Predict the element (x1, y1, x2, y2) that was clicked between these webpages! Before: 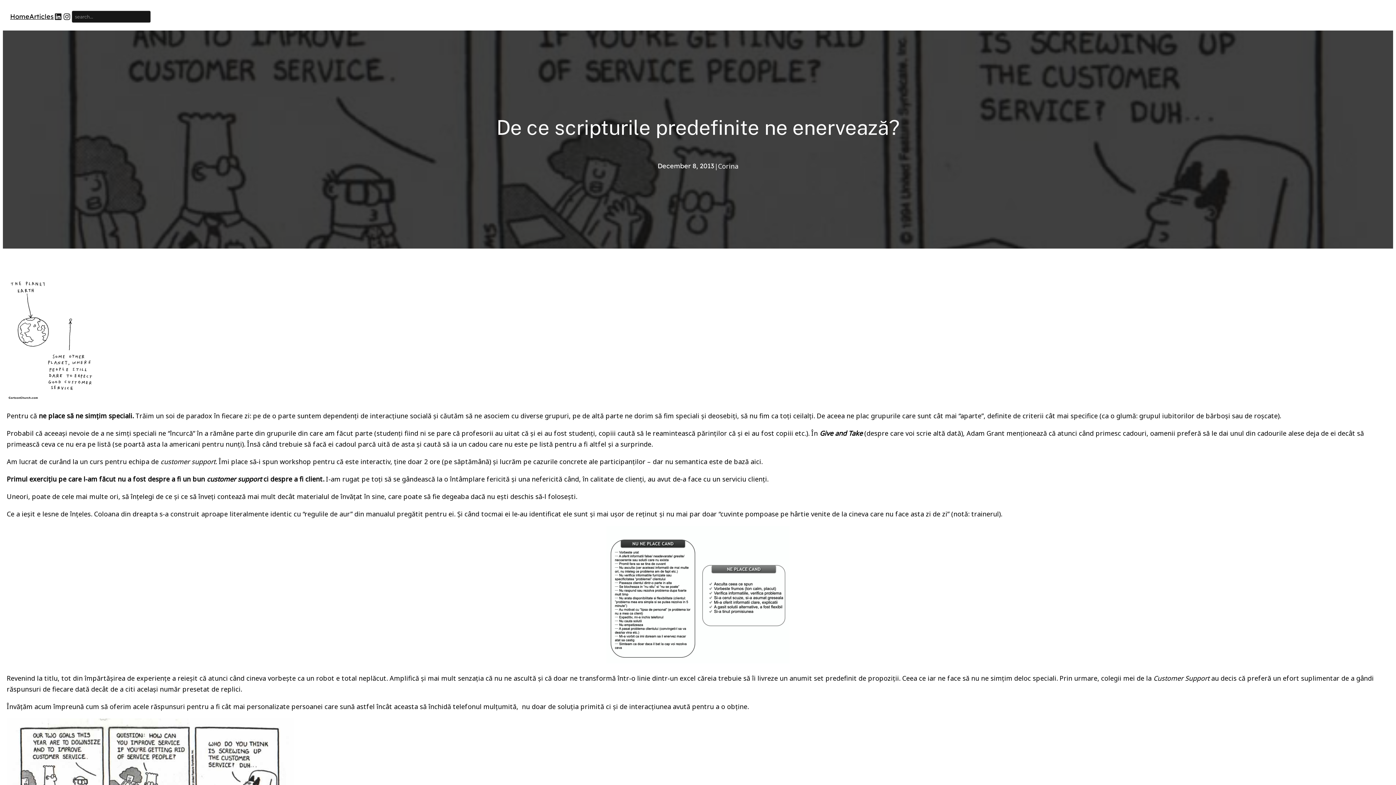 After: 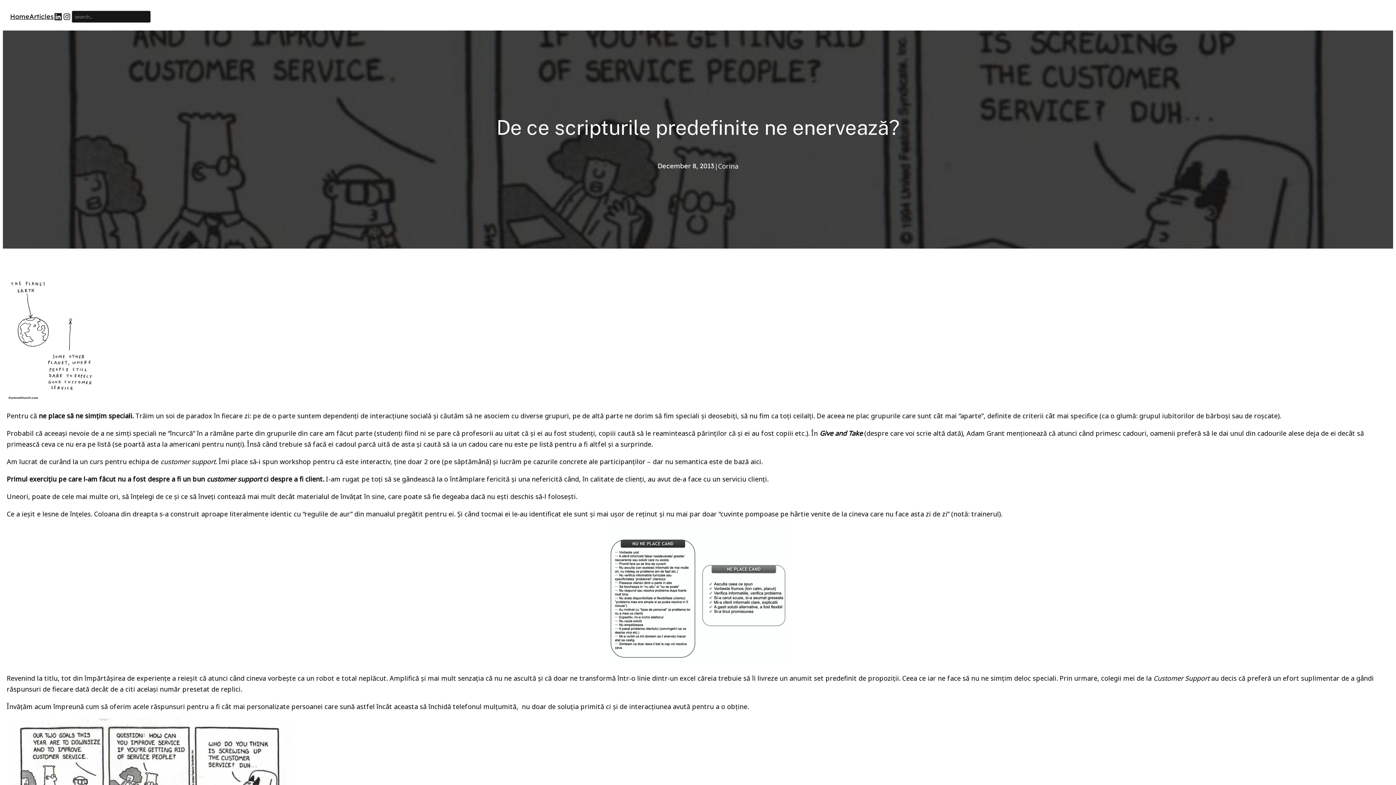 Action: bbox: (53, 12, 62, 21) label: LinkedIn